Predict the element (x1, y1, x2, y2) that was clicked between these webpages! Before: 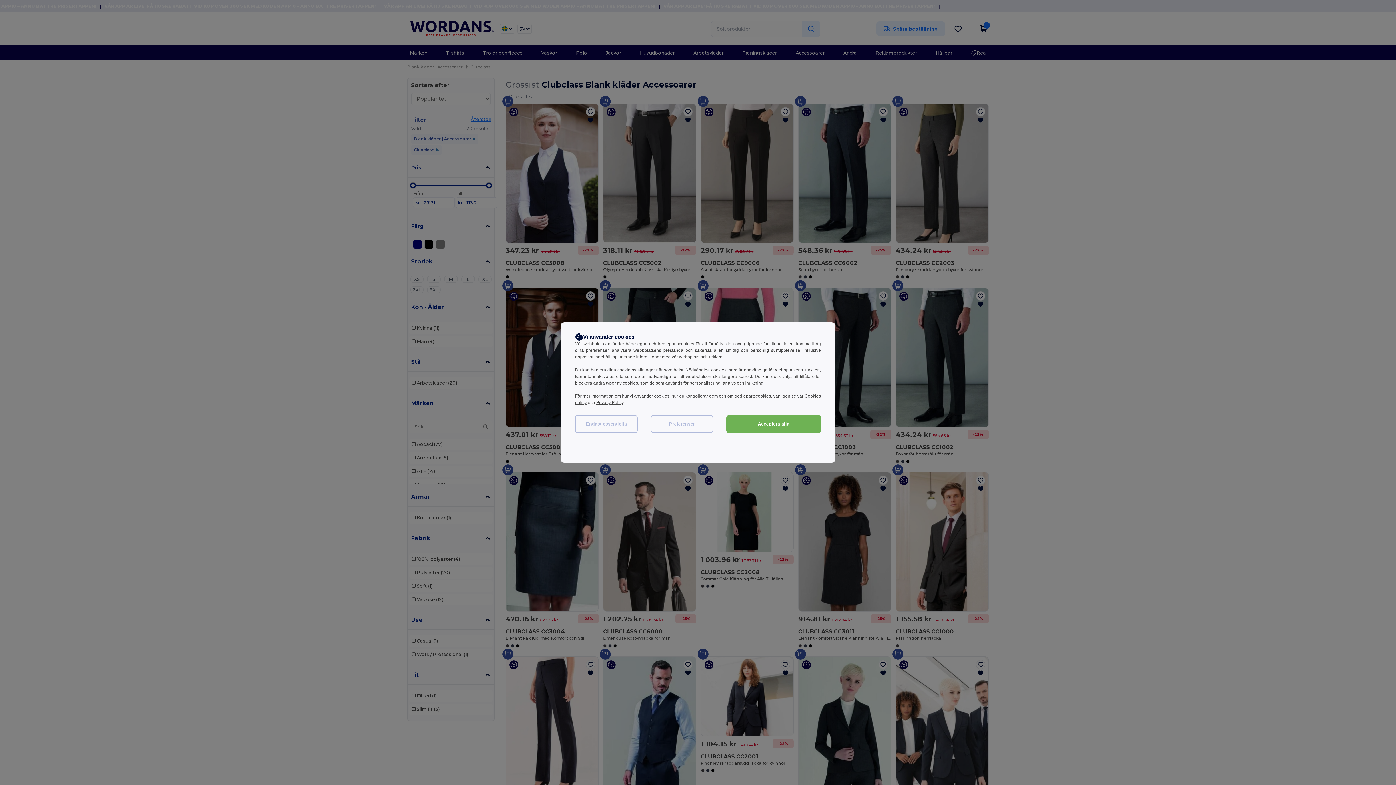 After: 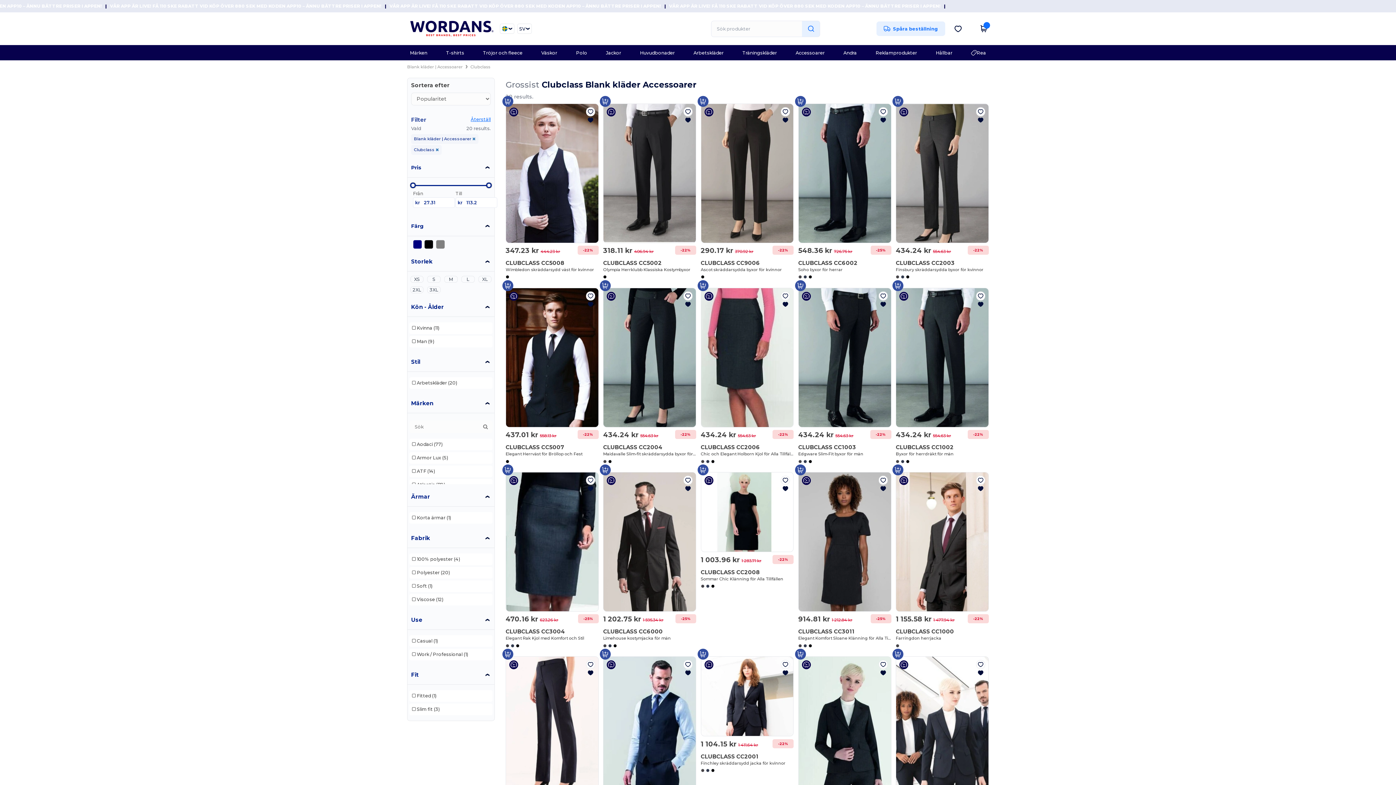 Action: label: Acceptera alla bbox: (726, 415, 821, 433)